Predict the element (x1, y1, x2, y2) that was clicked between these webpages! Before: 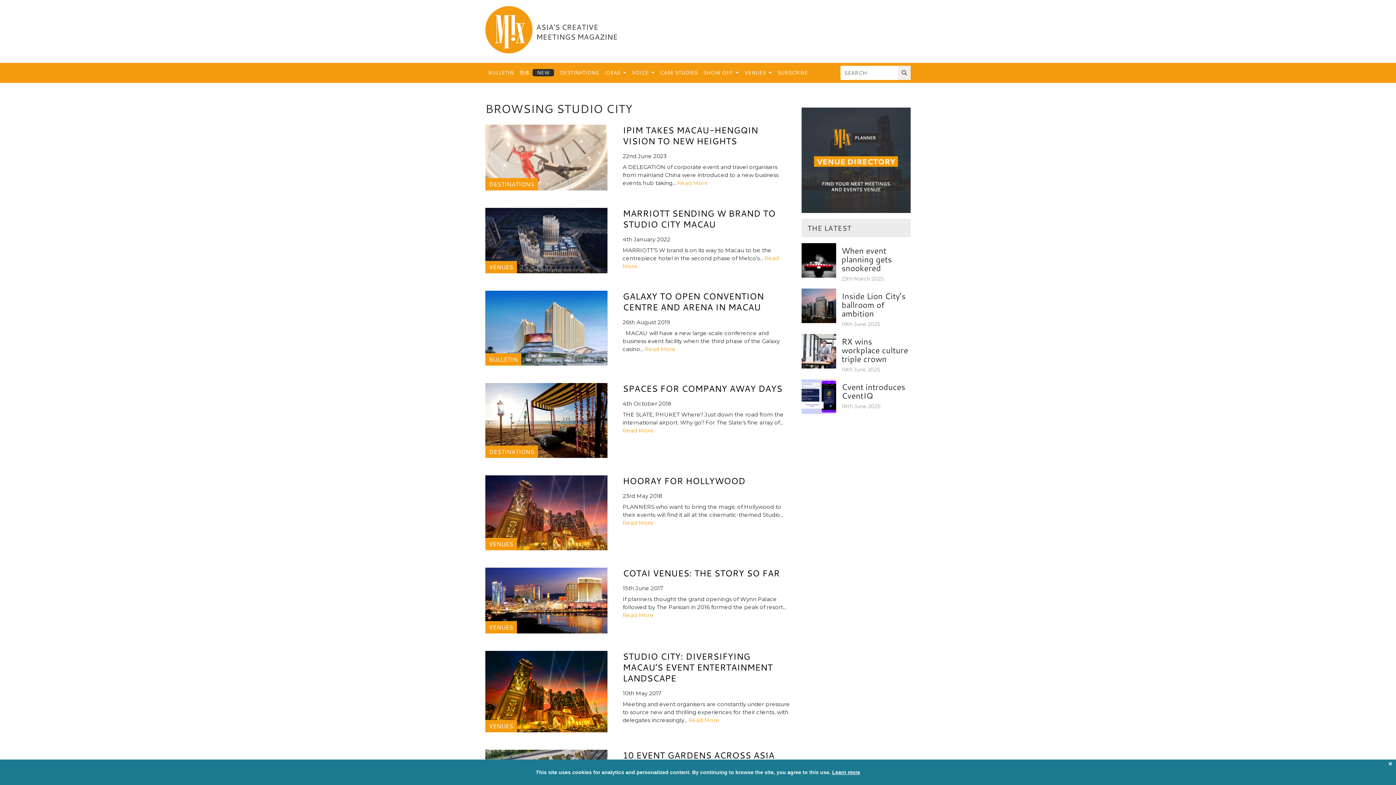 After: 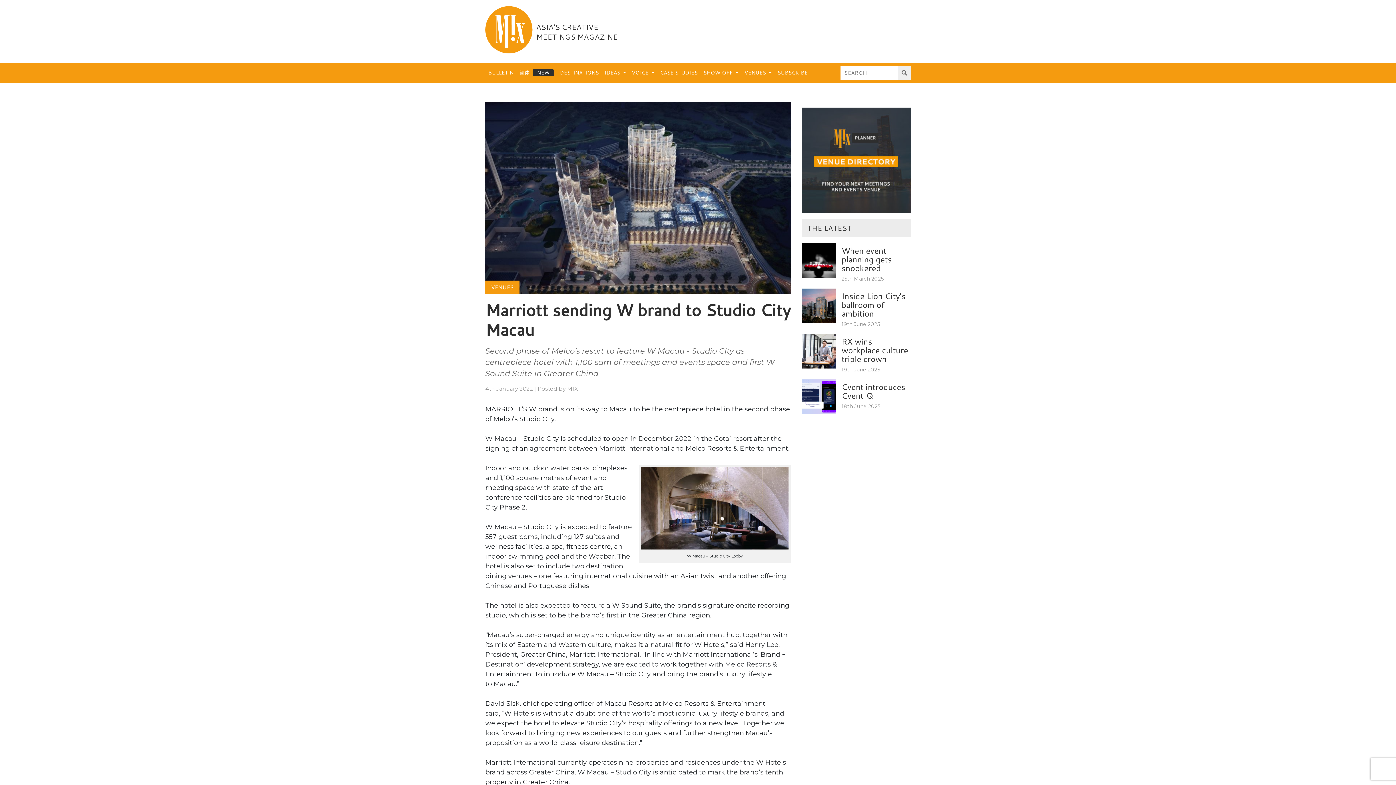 Action: bbox: (485, 207, 607, 273)